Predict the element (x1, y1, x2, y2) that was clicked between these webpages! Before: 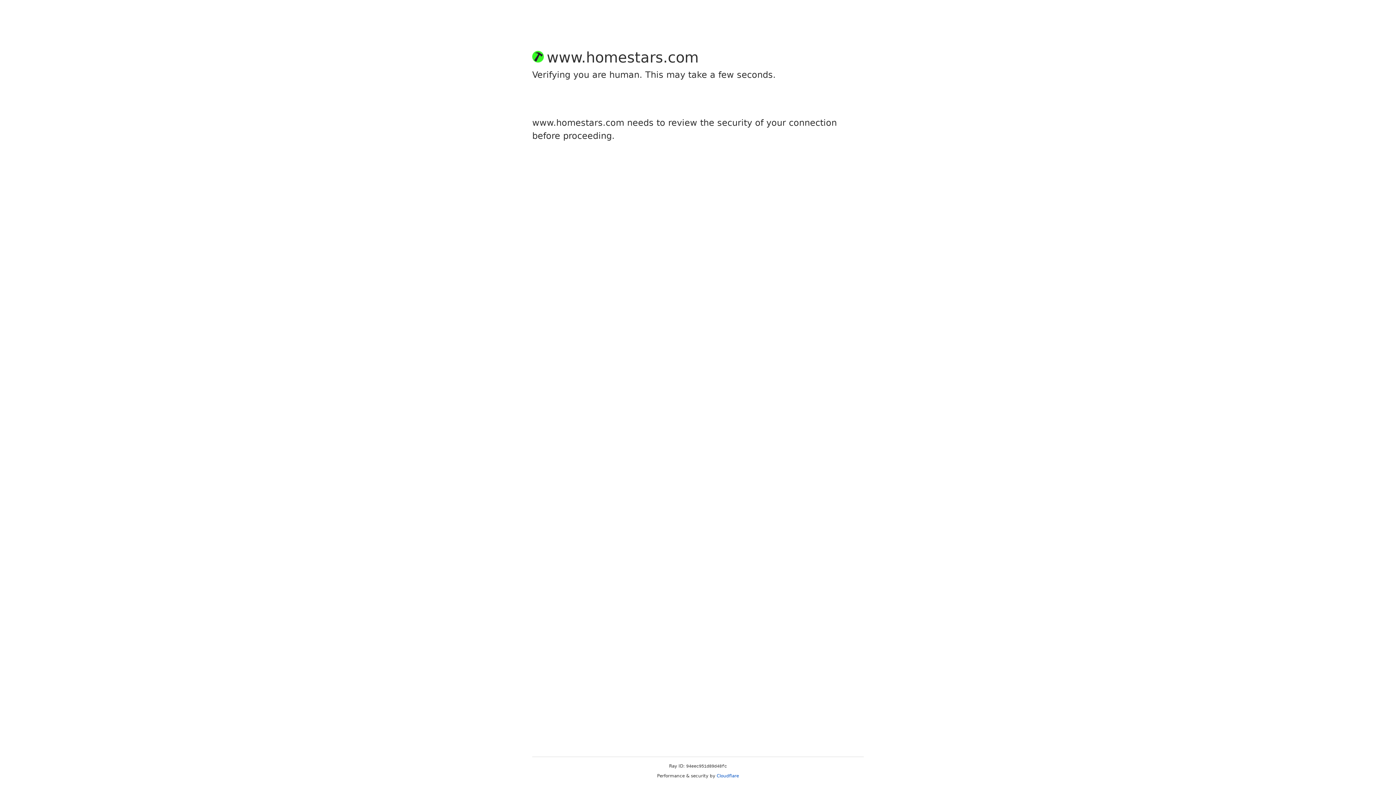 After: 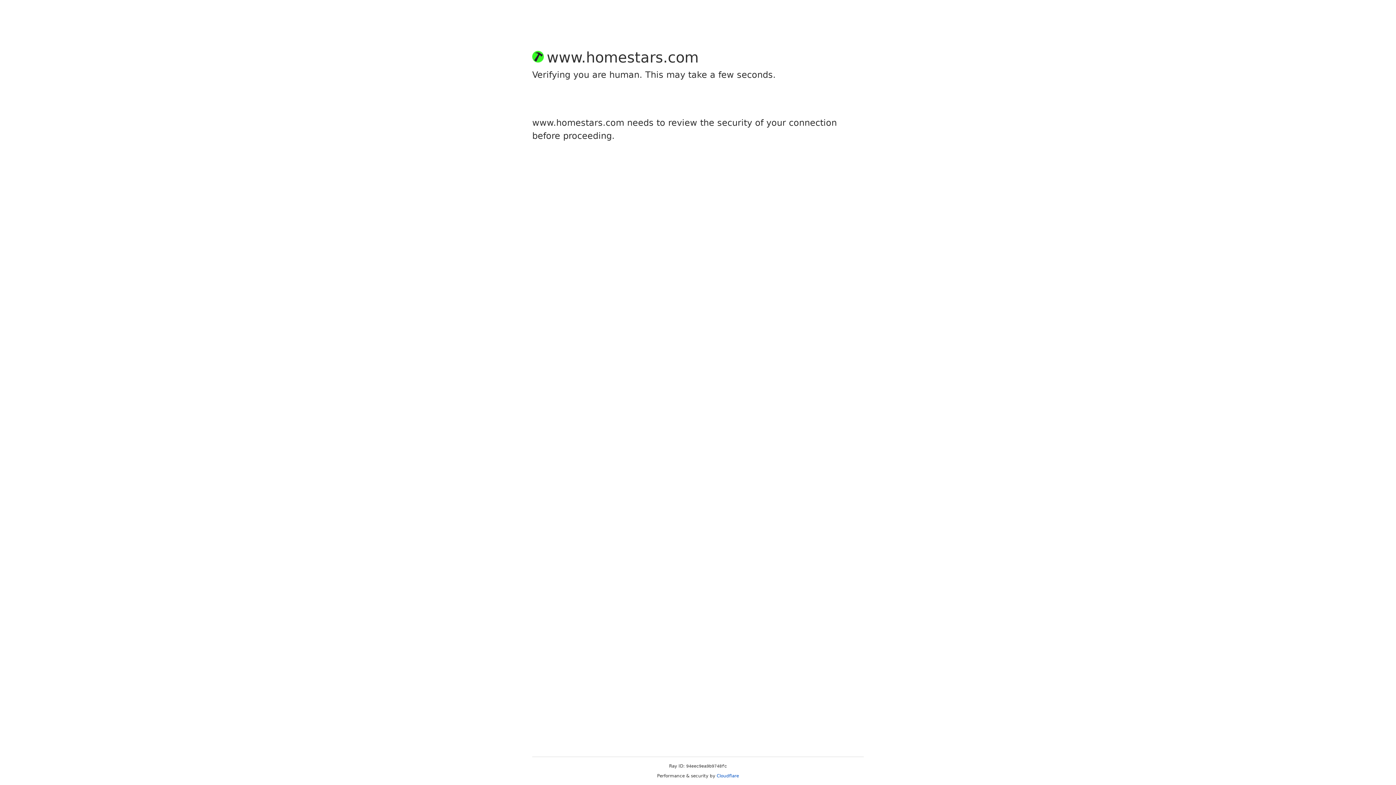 Action: bbox: (716, 773, 739, 778) label: Cloudflare